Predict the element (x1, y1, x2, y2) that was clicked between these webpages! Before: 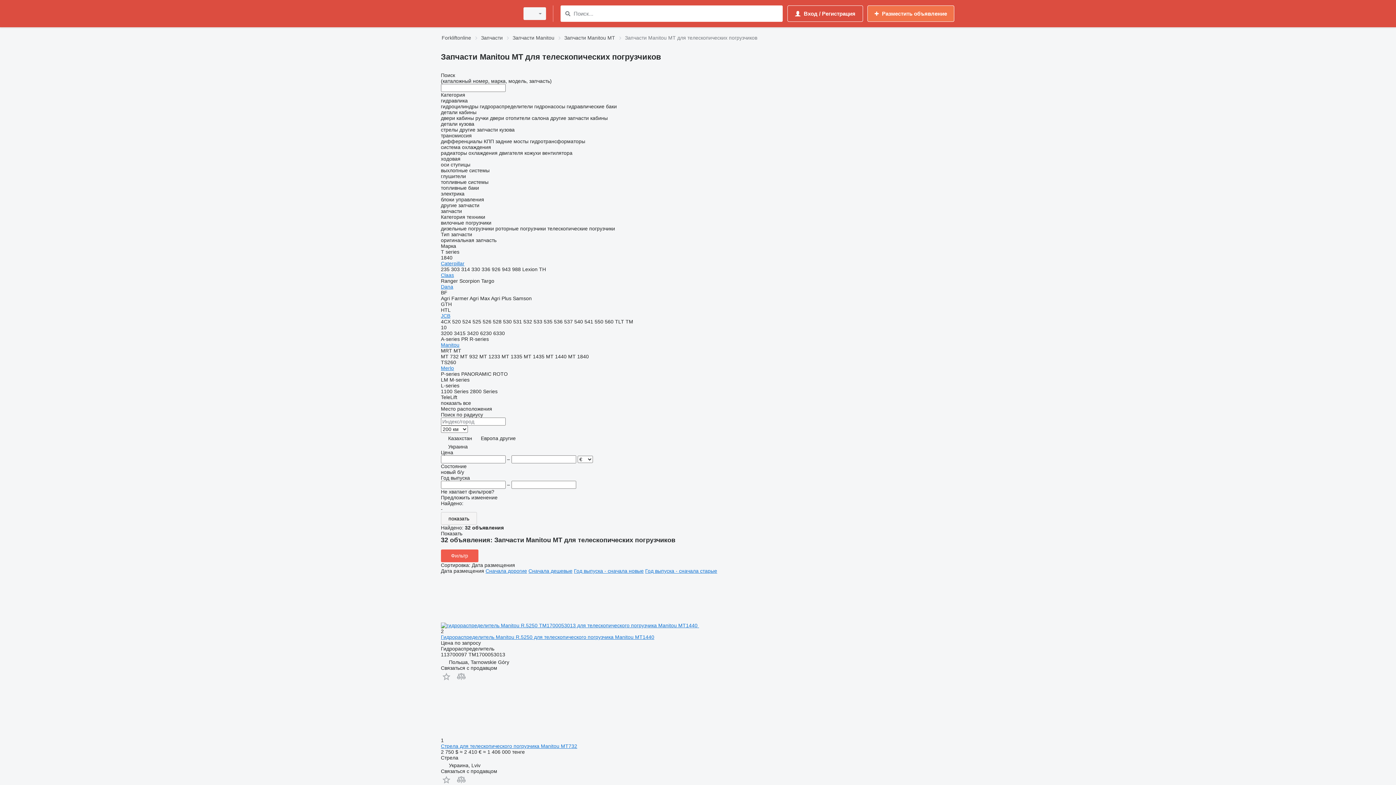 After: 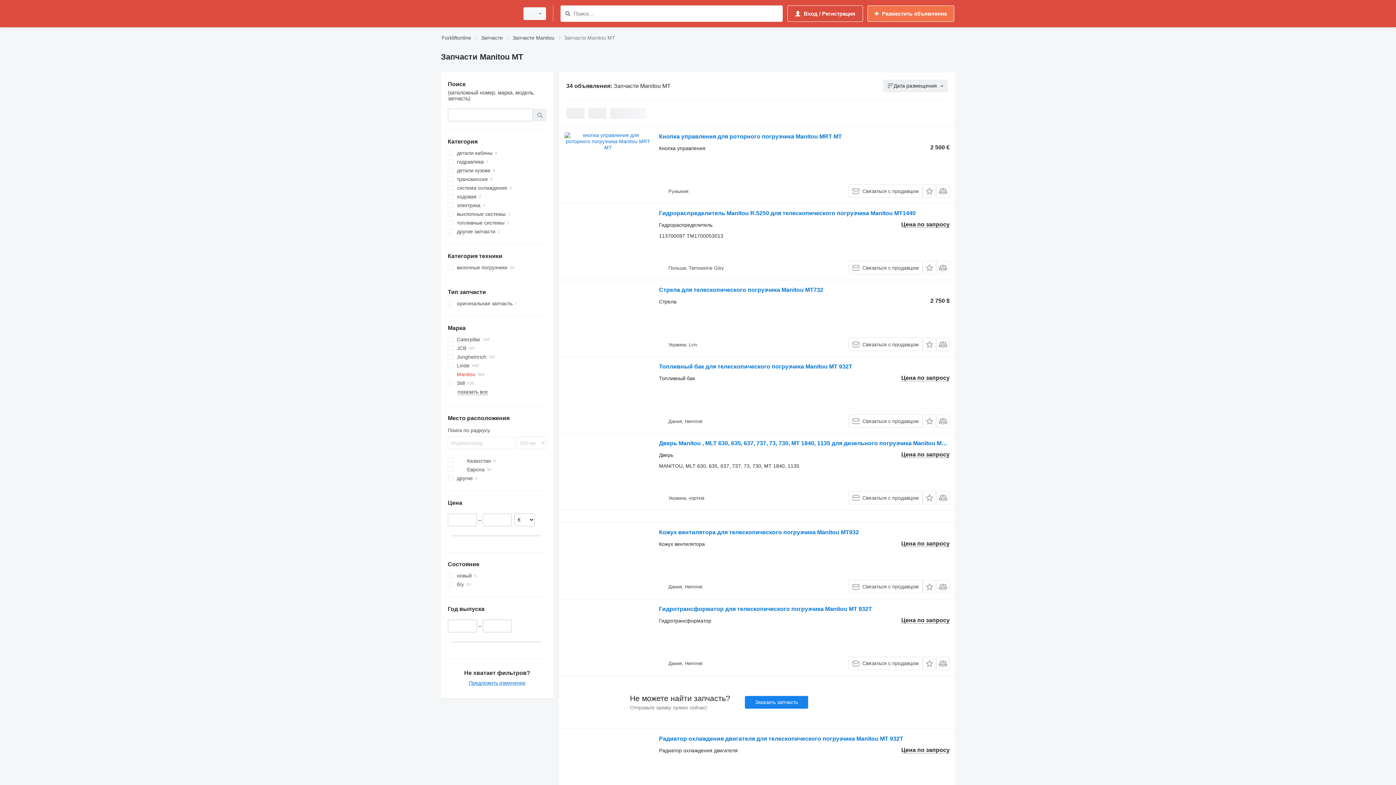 Action: bbox: (564, 33, 615, 42) label: Запчасти Manitou MT